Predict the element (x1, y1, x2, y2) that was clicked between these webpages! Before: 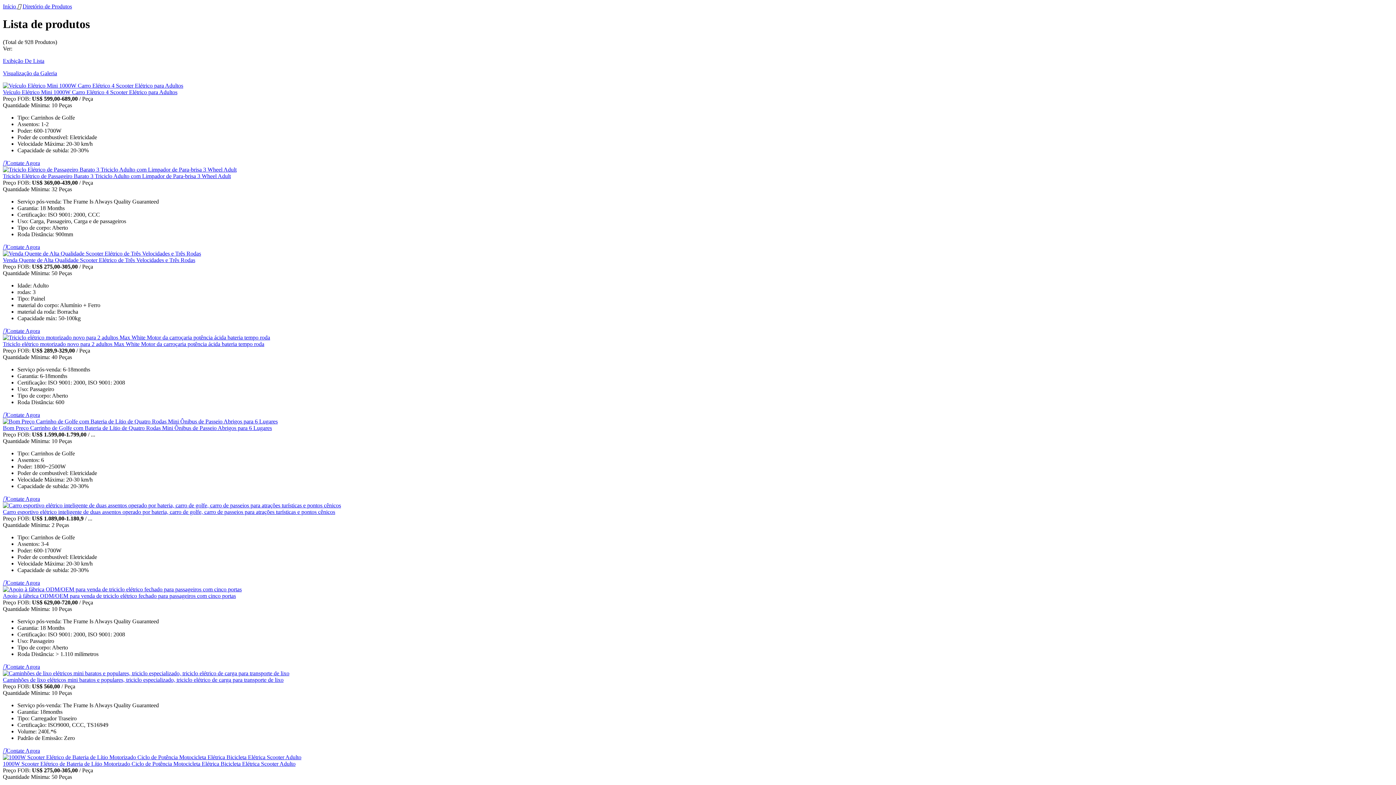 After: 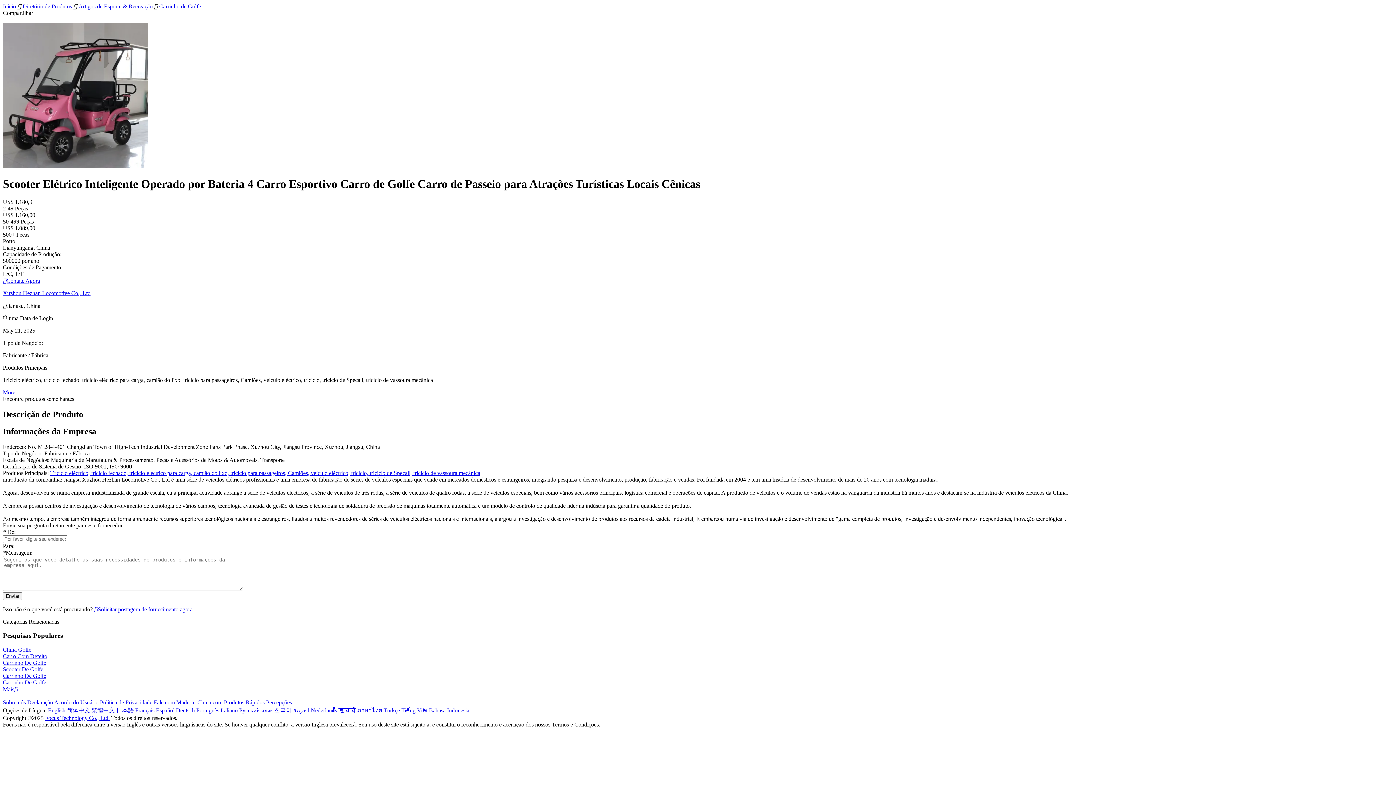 Action: label: Carro esportivo elétrico inteligente de duas assentos operado por bateria, carro de golfe, carro de passeios para atrações turísticas e pontos cênicos bbox: (2, 509, 335, 515)